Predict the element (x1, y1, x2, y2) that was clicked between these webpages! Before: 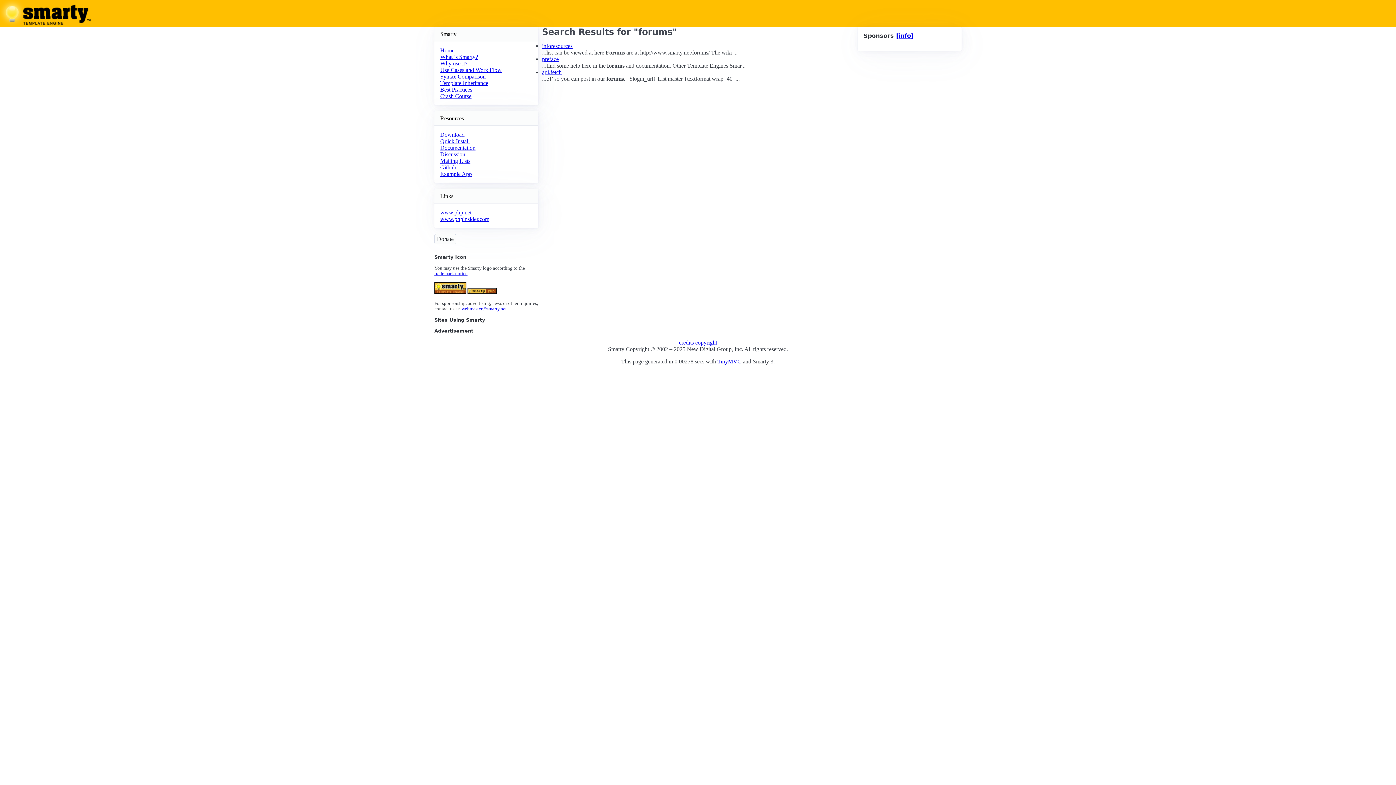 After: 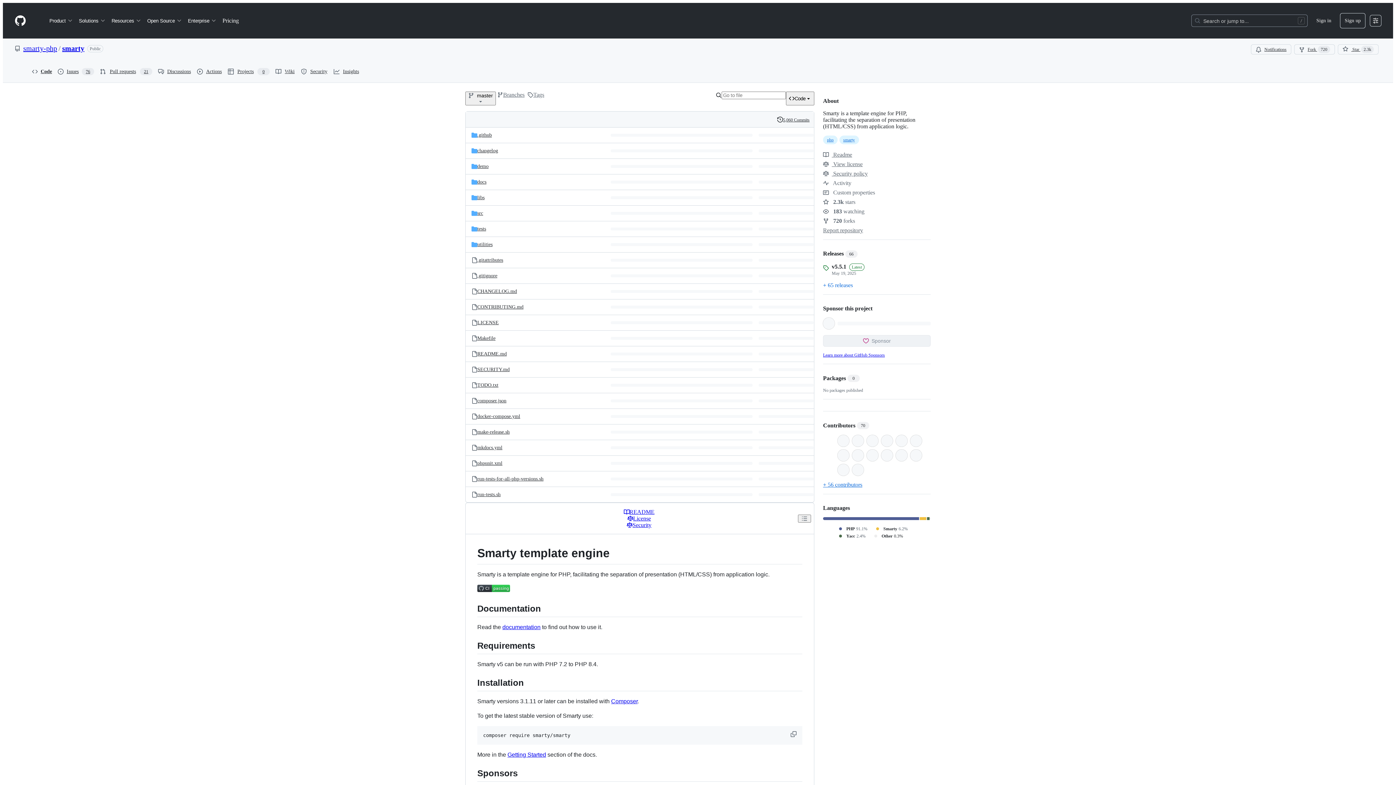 Action: label: Github bbox: (440, 164, 456, 170)